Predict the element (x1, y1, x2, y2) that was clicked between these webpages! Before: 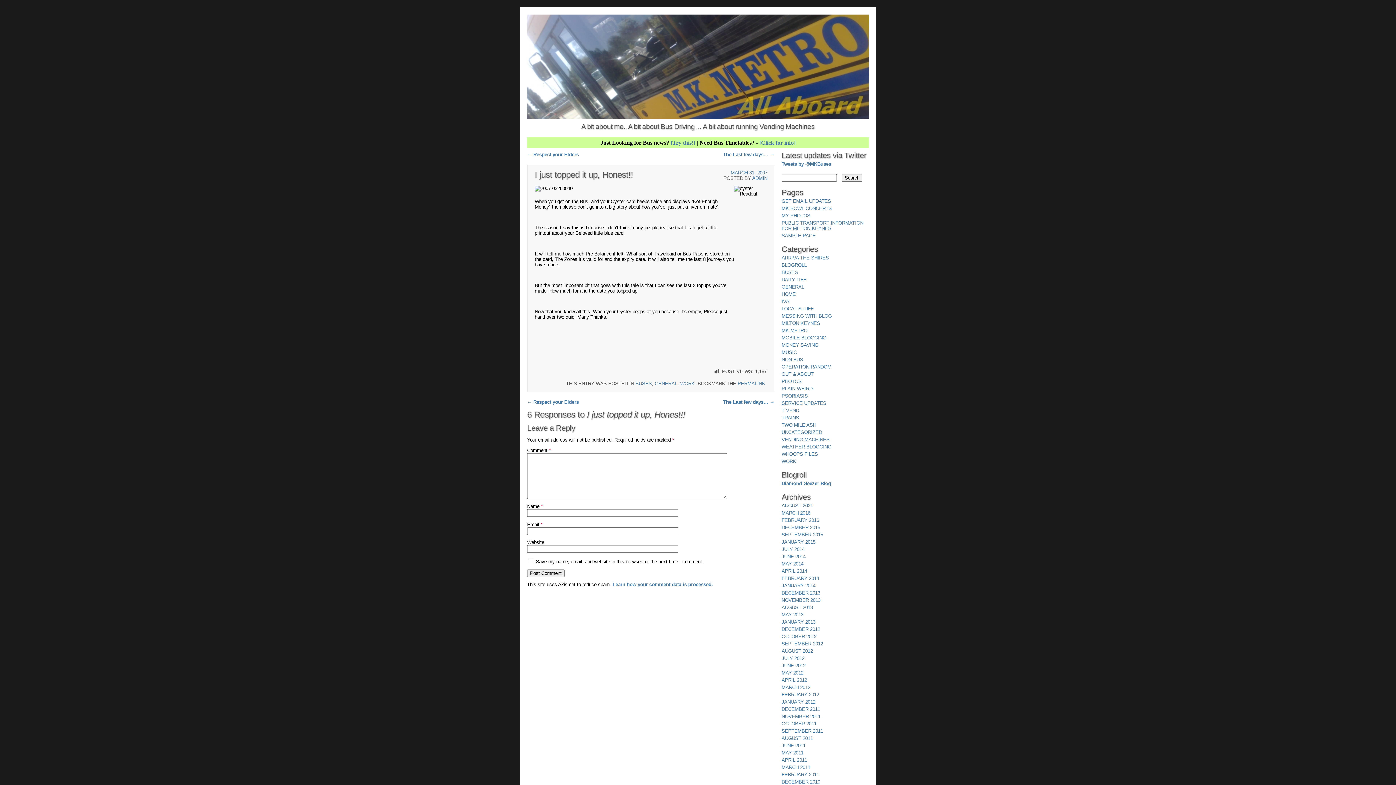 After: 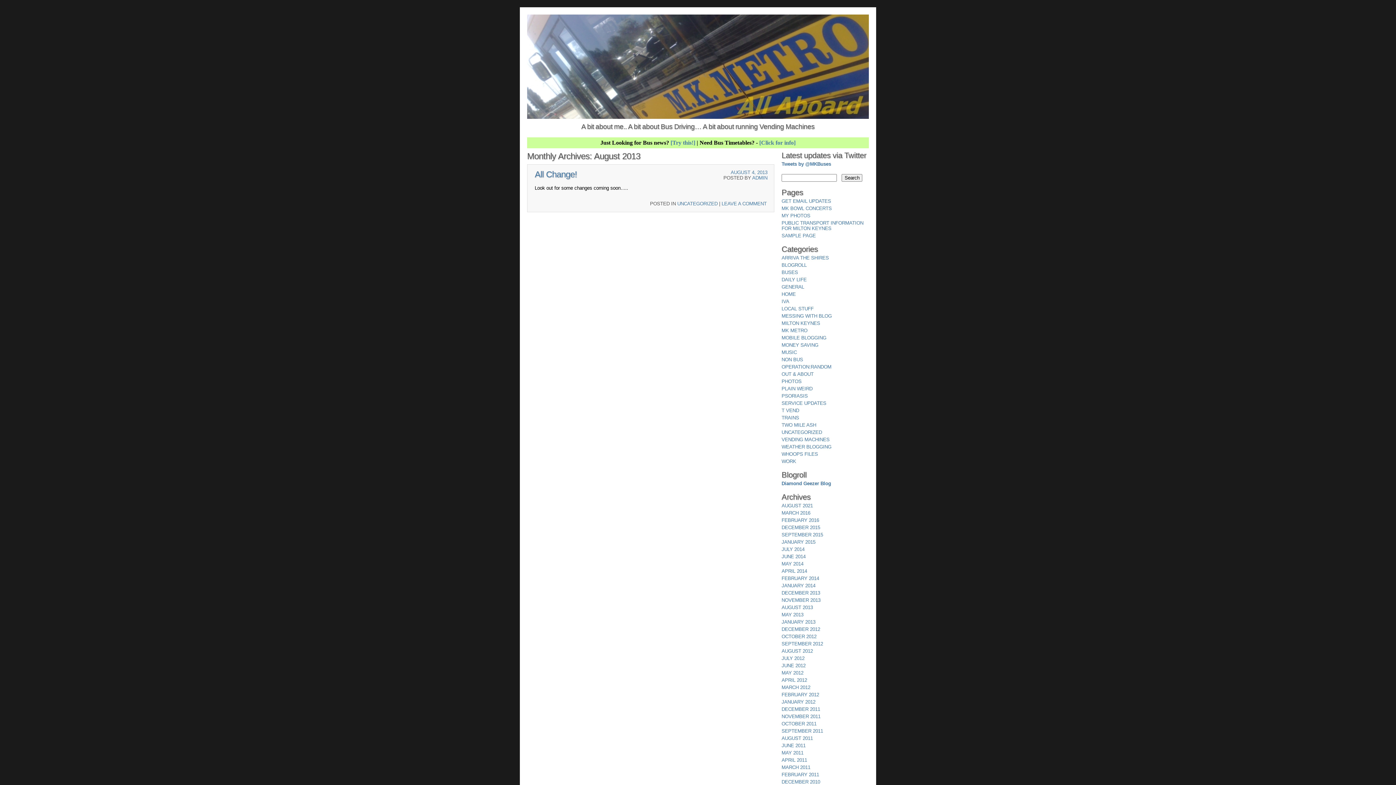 Action: label: AUGUST 2013 bbox: (781, 604, 813, 610)